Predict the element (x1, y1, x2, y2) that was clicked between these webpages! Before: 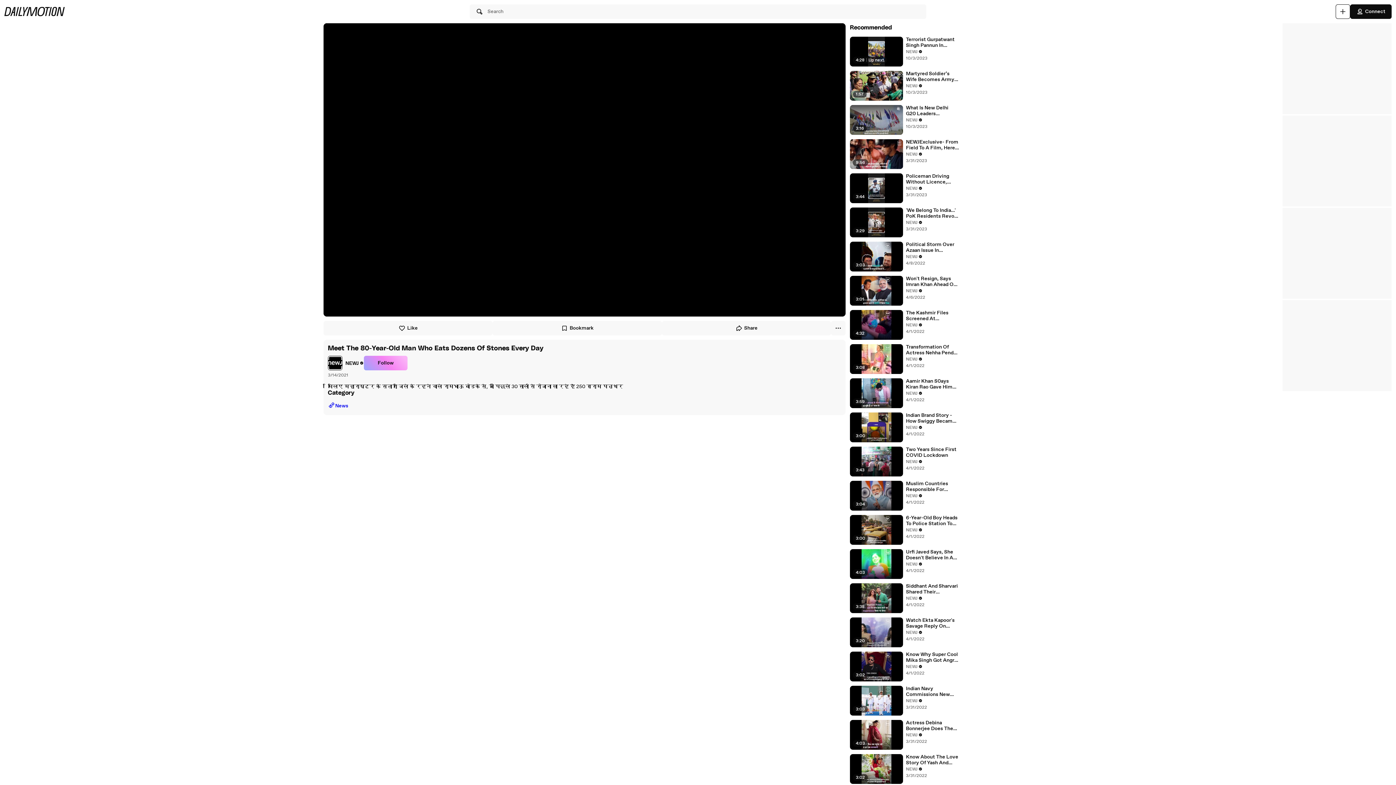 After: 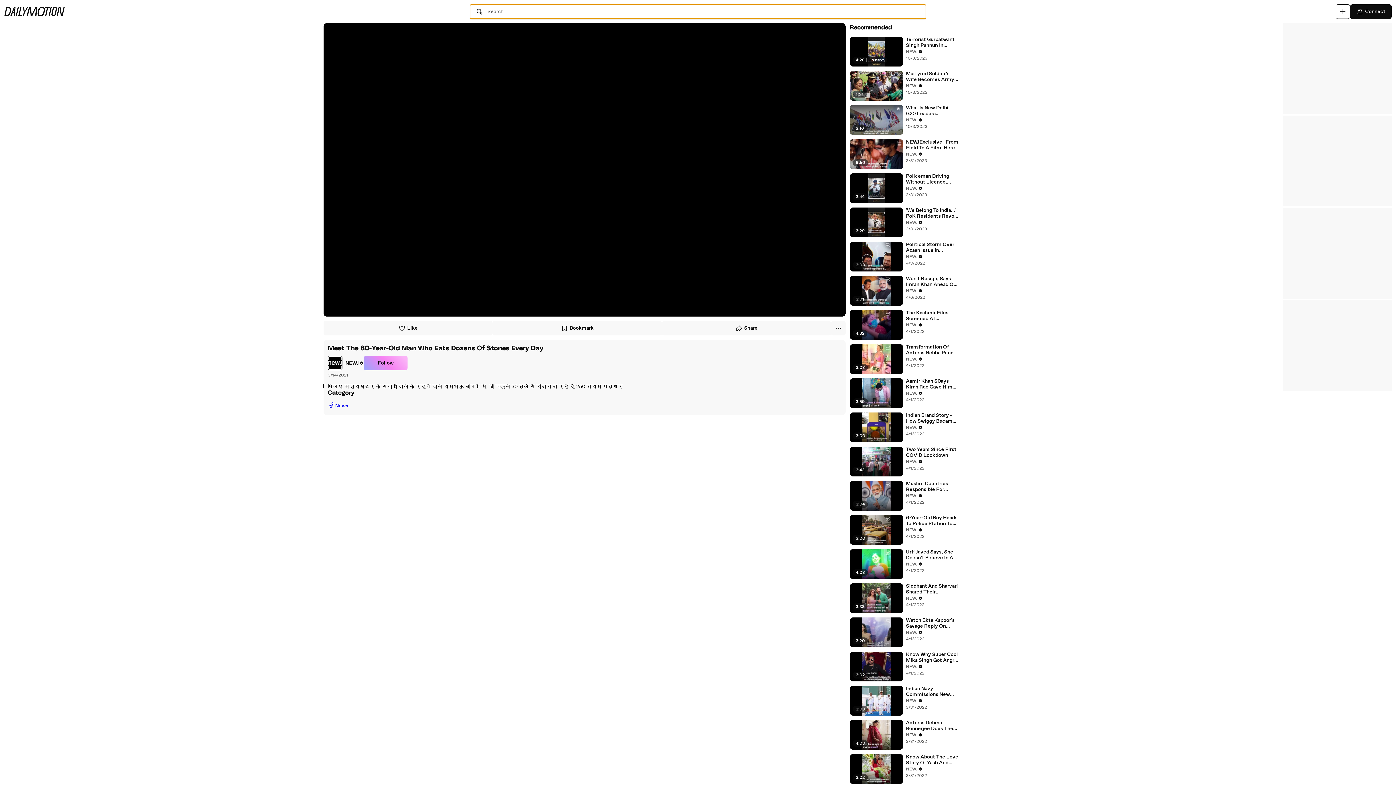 Action: bbox: (469, 4, 926, 18) label: Search